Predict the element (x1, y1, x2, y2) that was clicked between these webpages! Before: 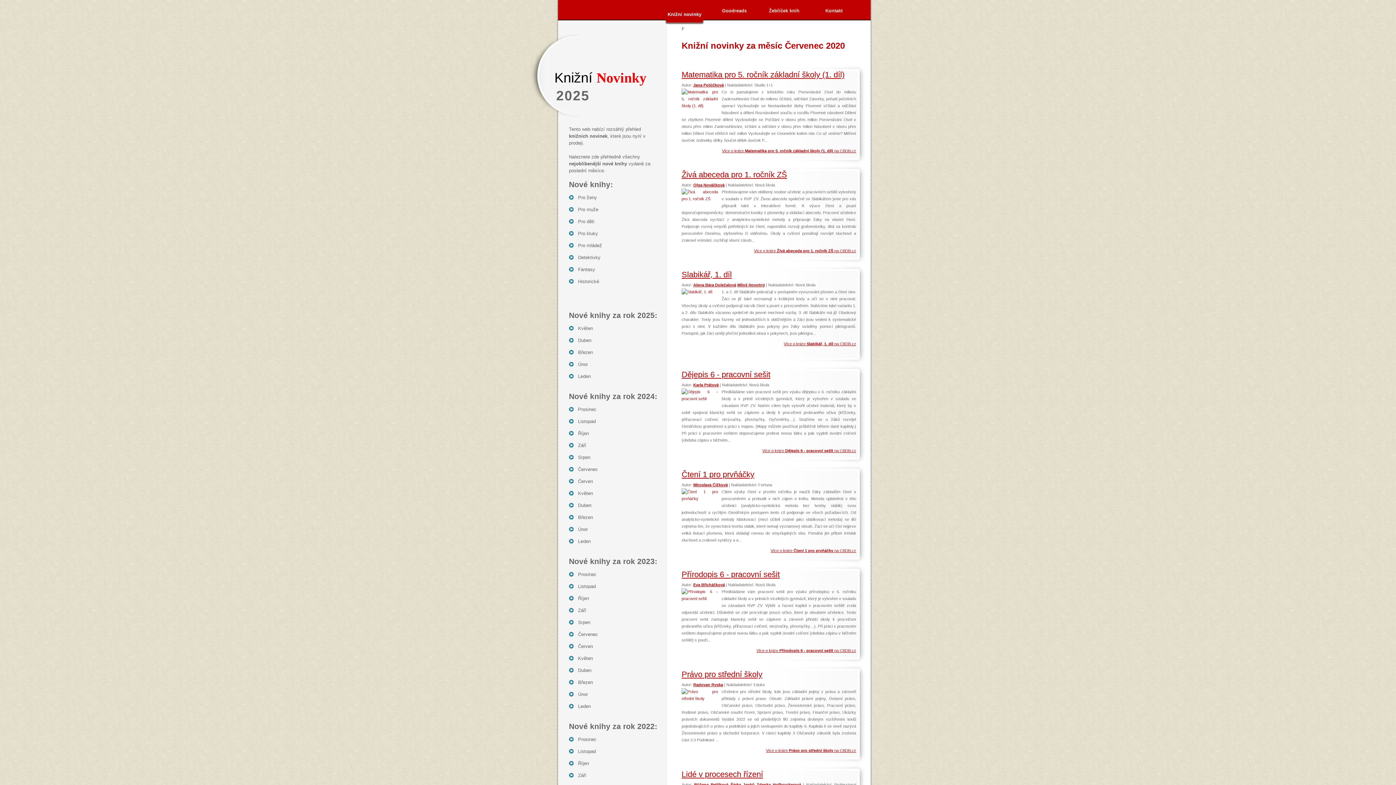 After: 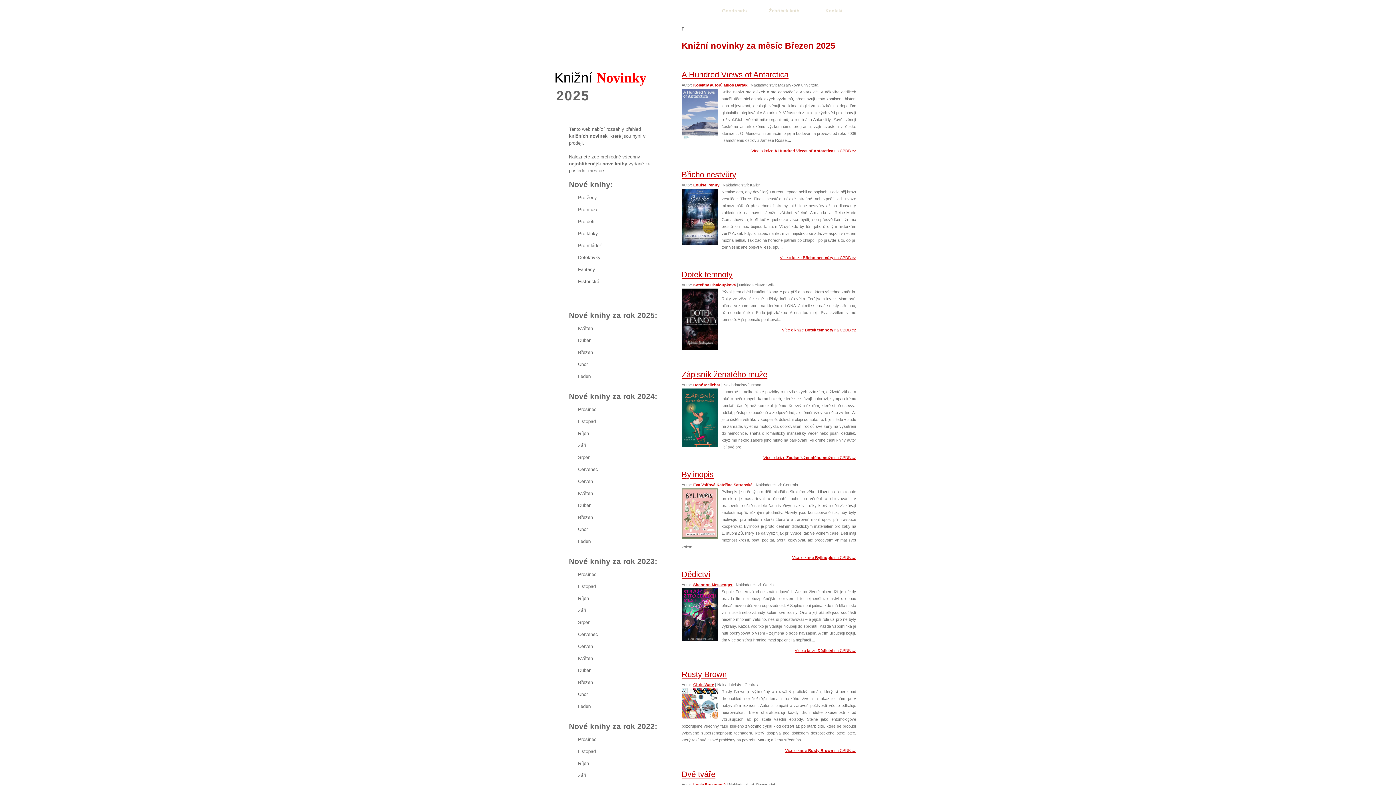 Action: label: Březen bbox: (578, 349, 593, 355)